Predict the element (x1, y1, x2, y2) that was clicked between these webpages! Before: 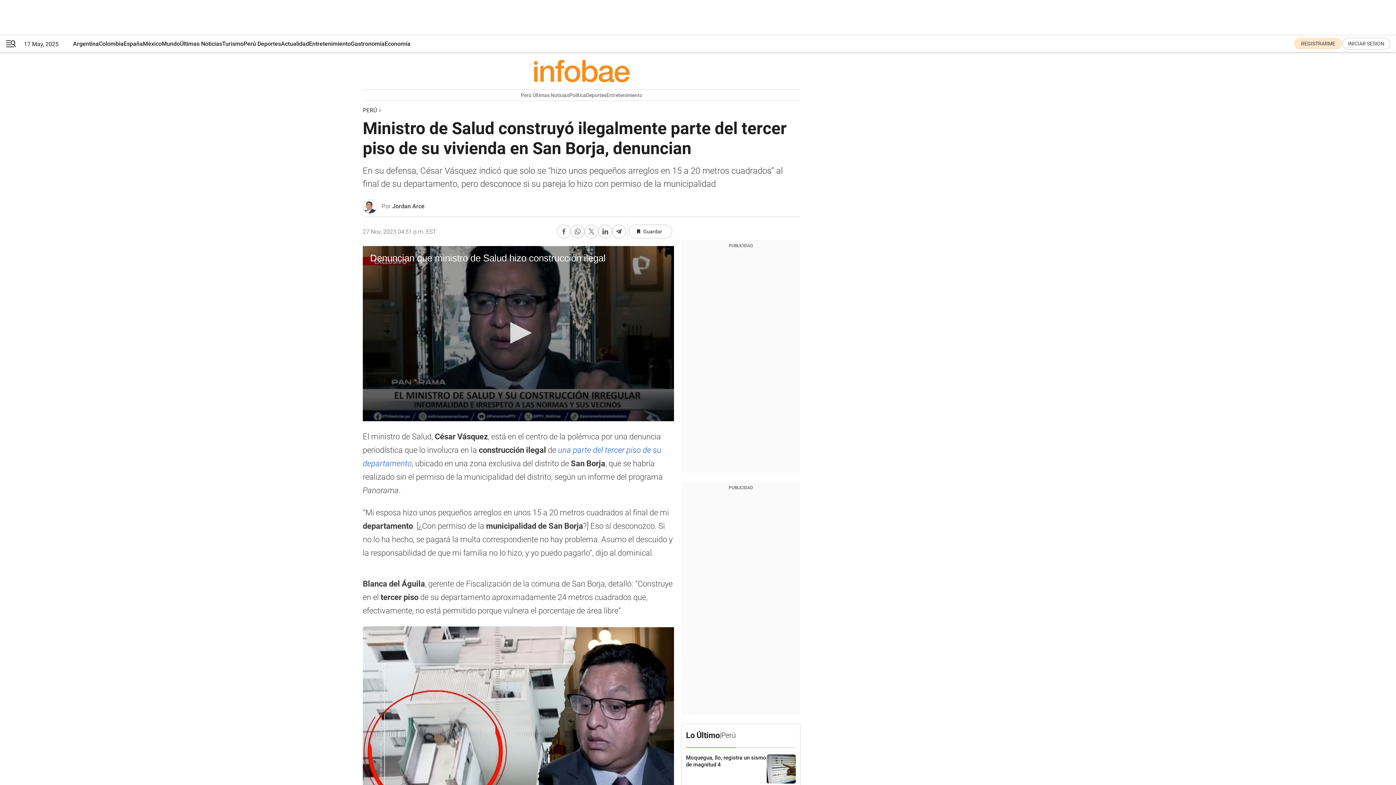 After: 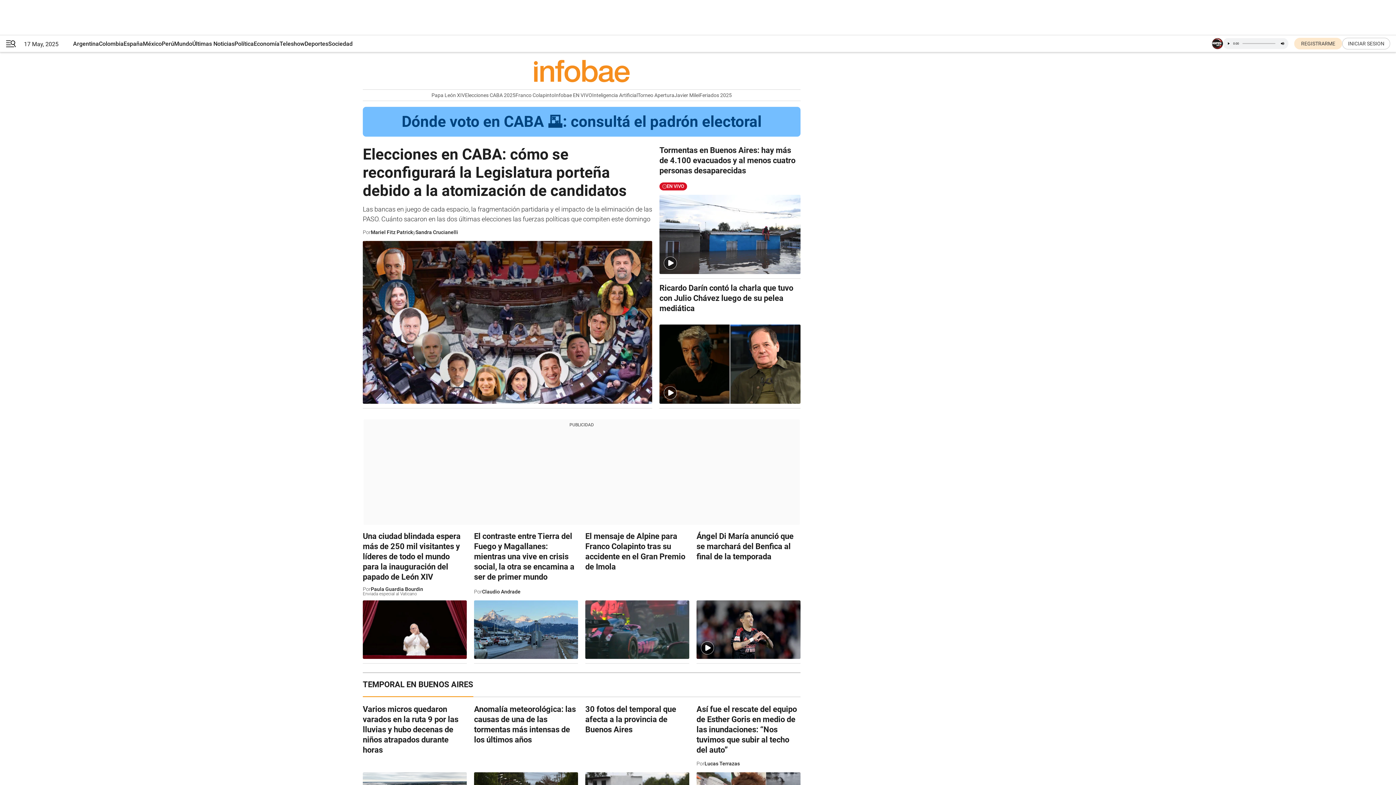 Action: label: Argentina bbox: (73, 35, 98, 52)